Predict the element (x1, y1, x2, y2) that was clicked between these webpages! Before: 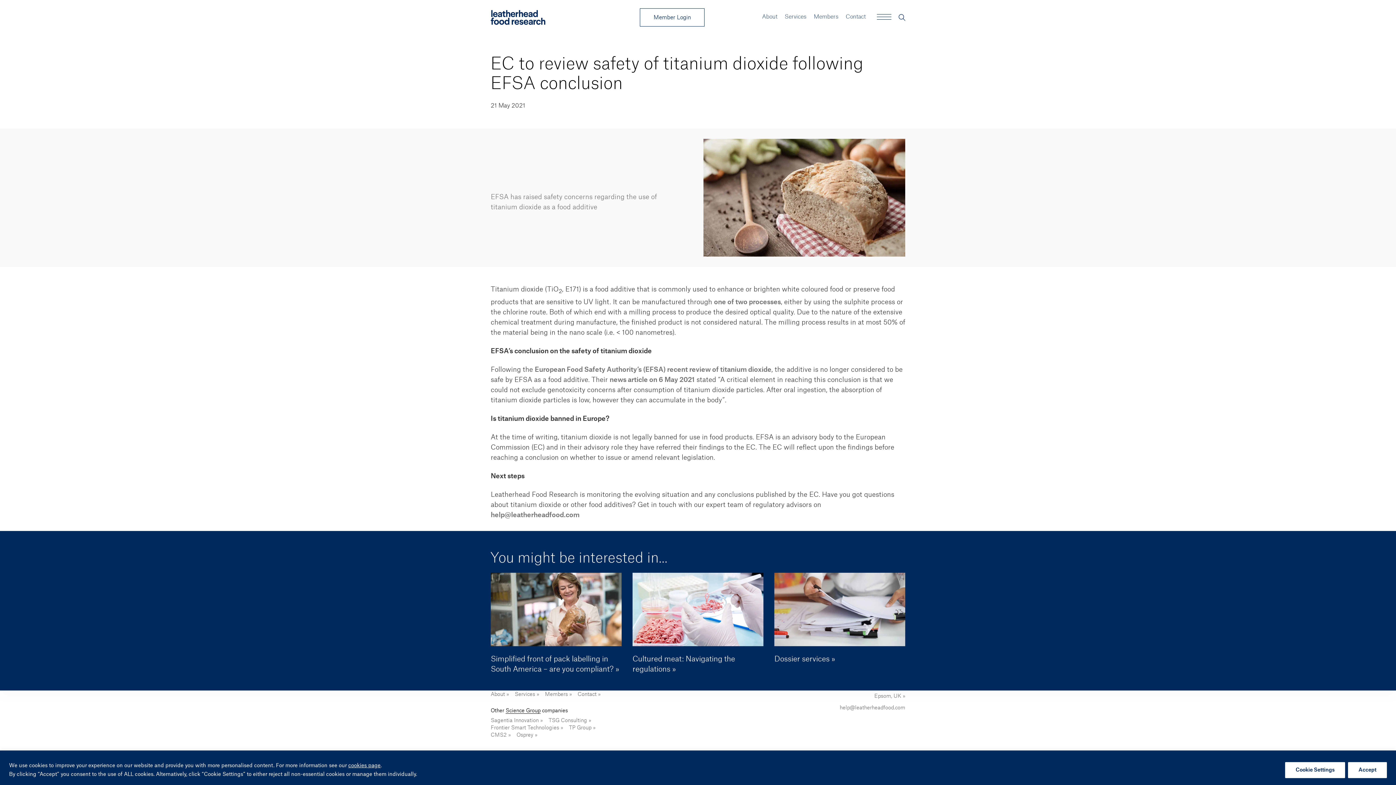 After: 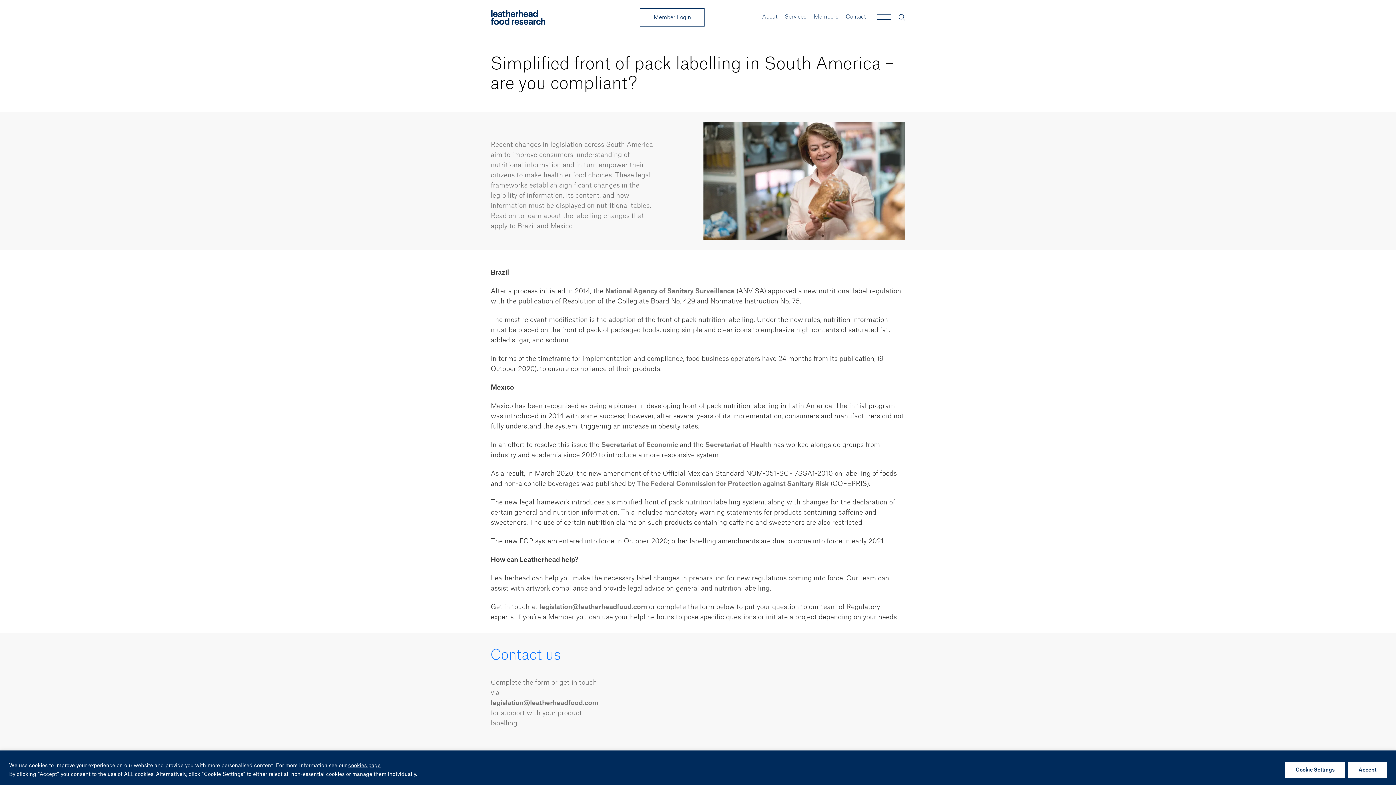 Action: bbox: (490, 573, 621, 646)